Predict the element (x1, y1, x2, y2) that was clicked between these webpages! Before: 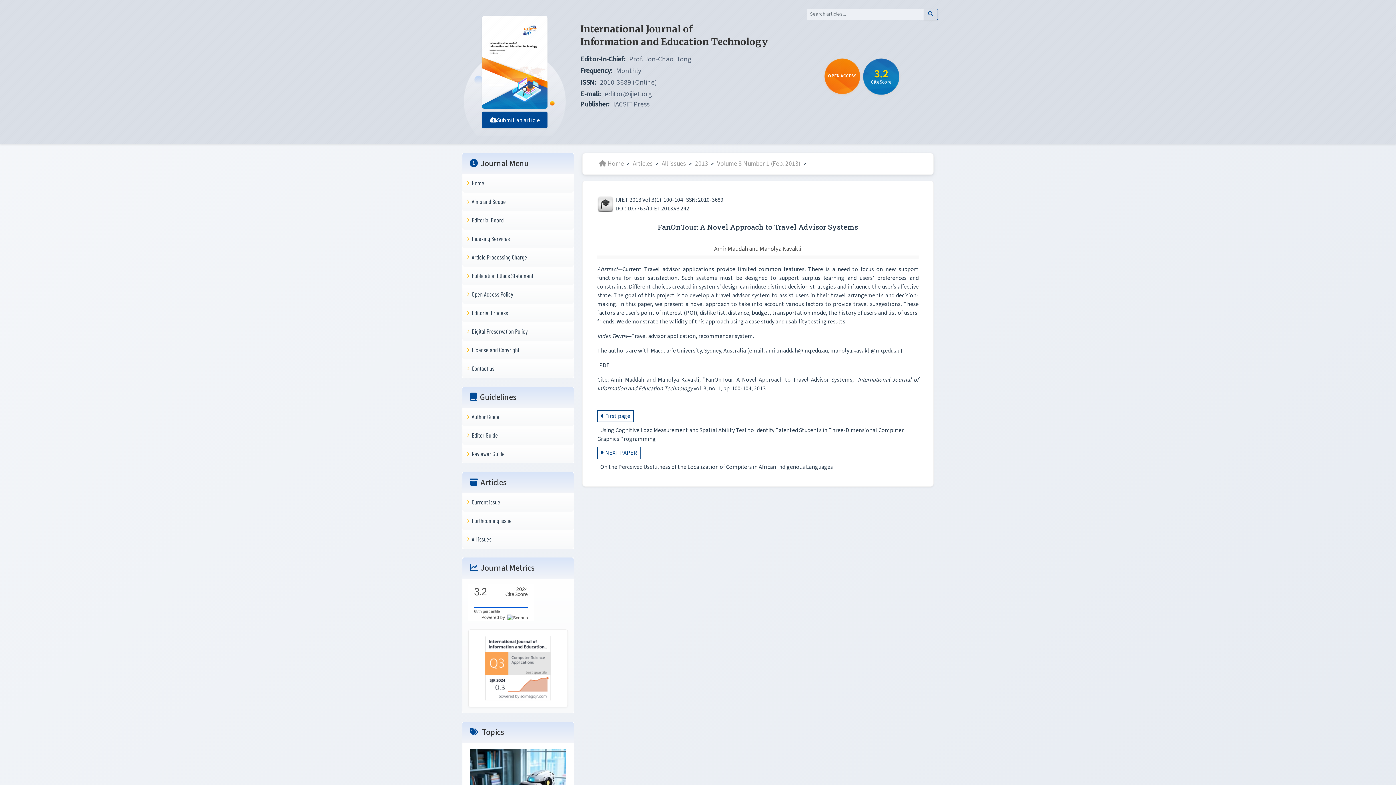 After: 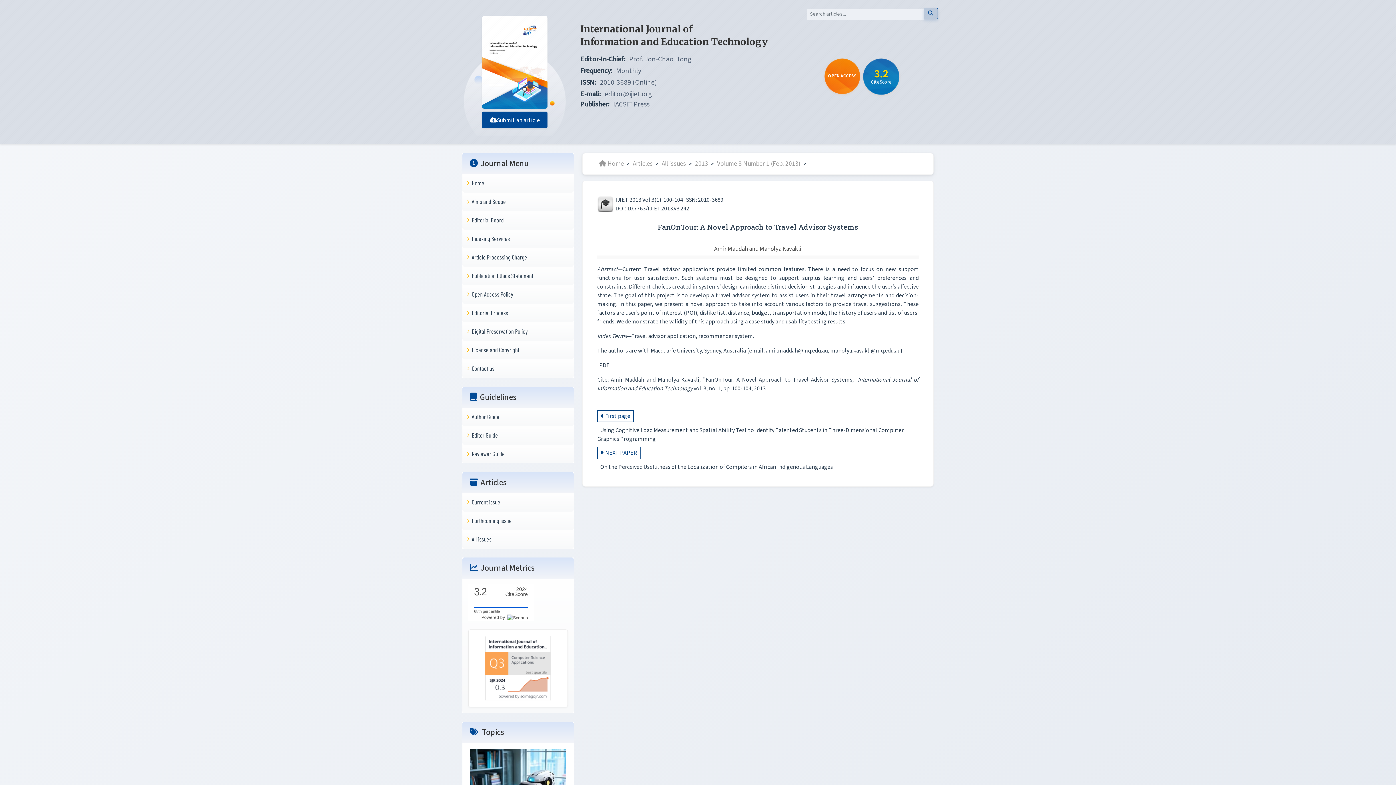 Action: bbox: (924, 8, 938, 20)